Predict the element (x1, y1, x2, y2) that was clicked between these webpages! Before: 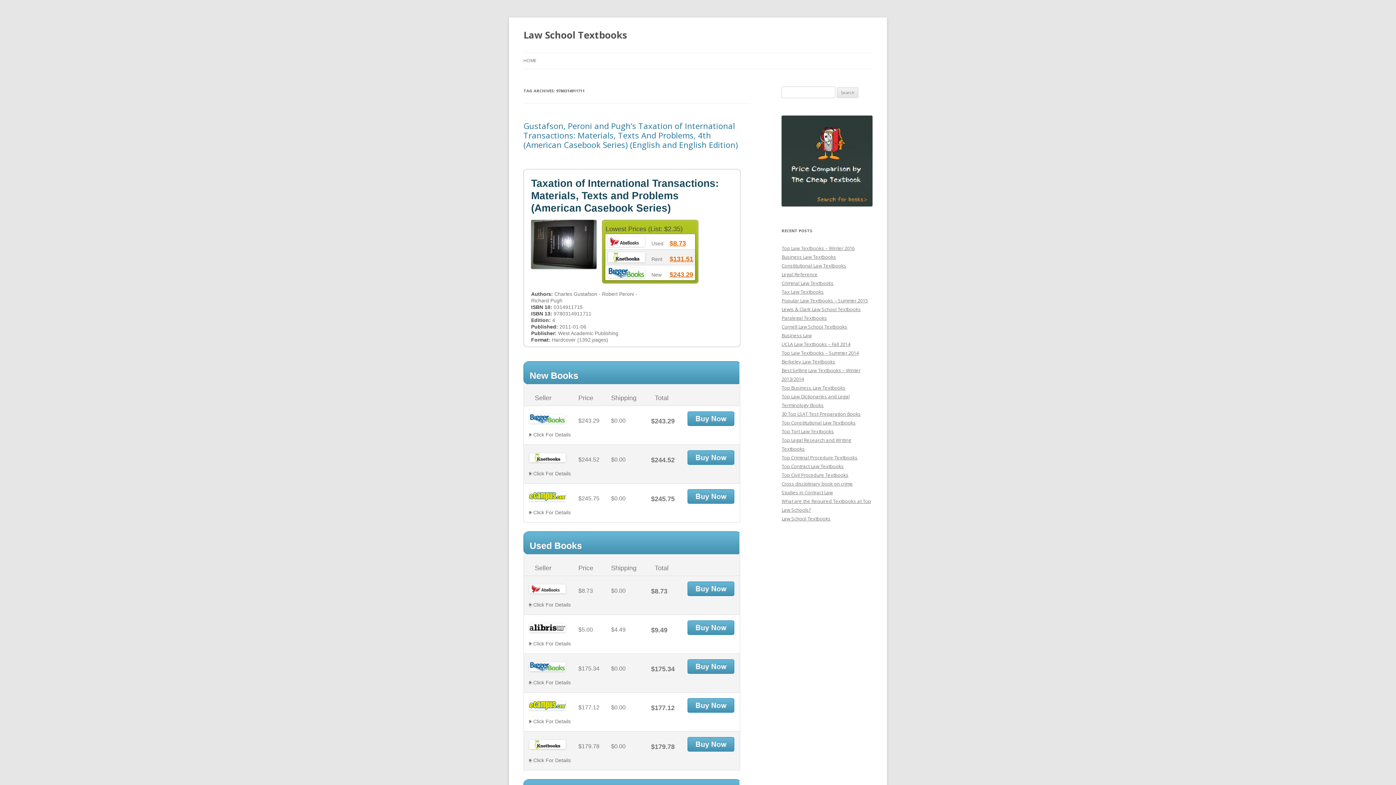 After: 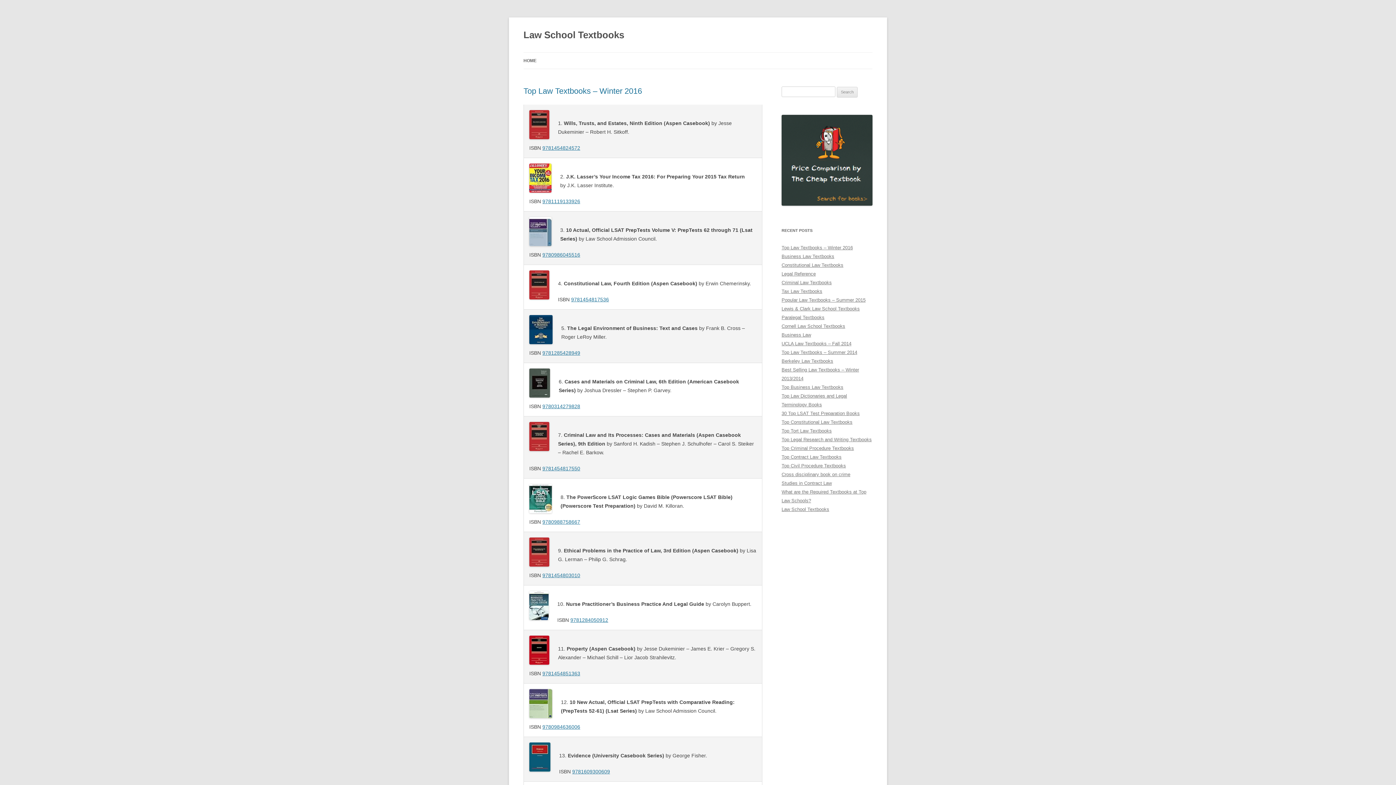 Action: label: HOME bbox: (523, 52, 536, 68)